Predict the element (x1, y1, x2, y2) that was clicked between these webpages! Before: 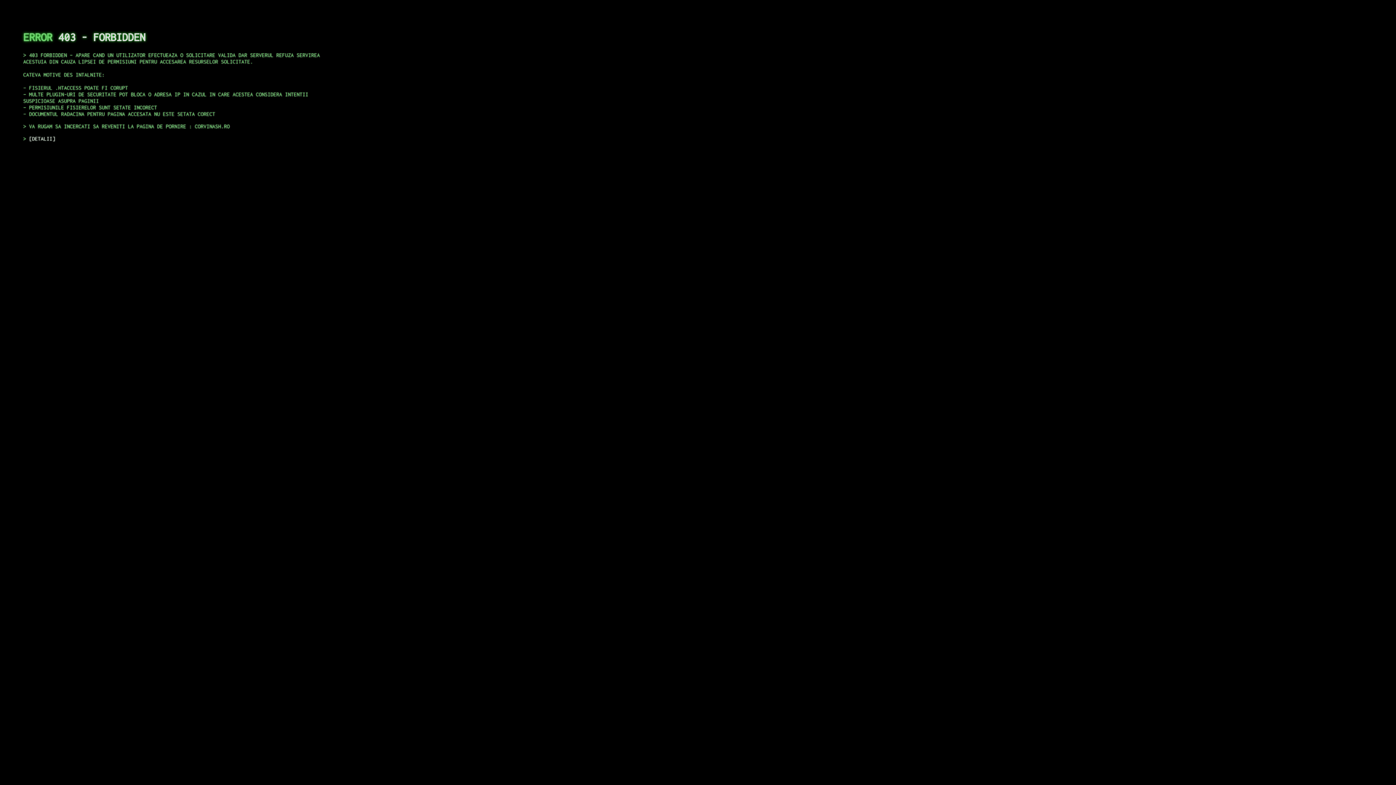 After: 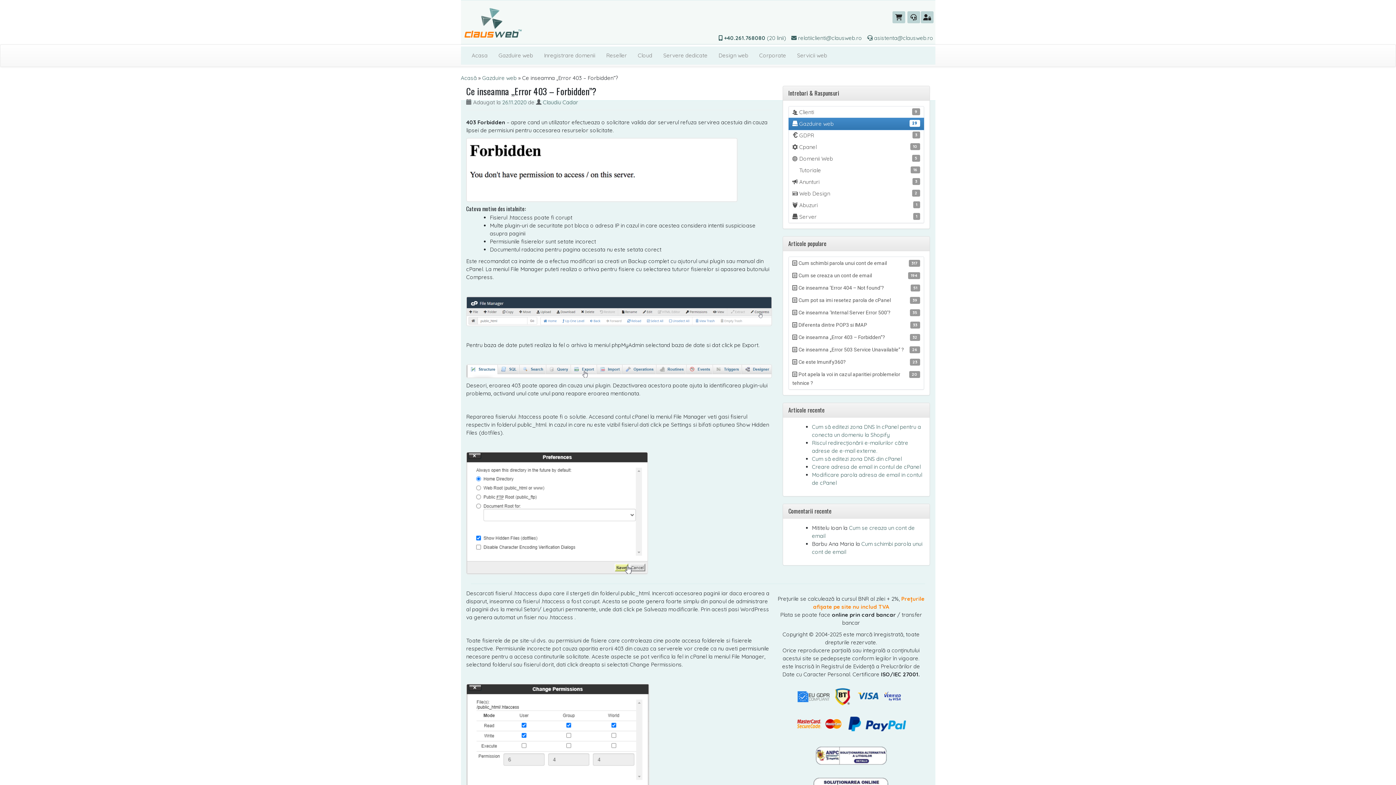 Action: label: DETALII bbox: (29, 135, 55, 141)